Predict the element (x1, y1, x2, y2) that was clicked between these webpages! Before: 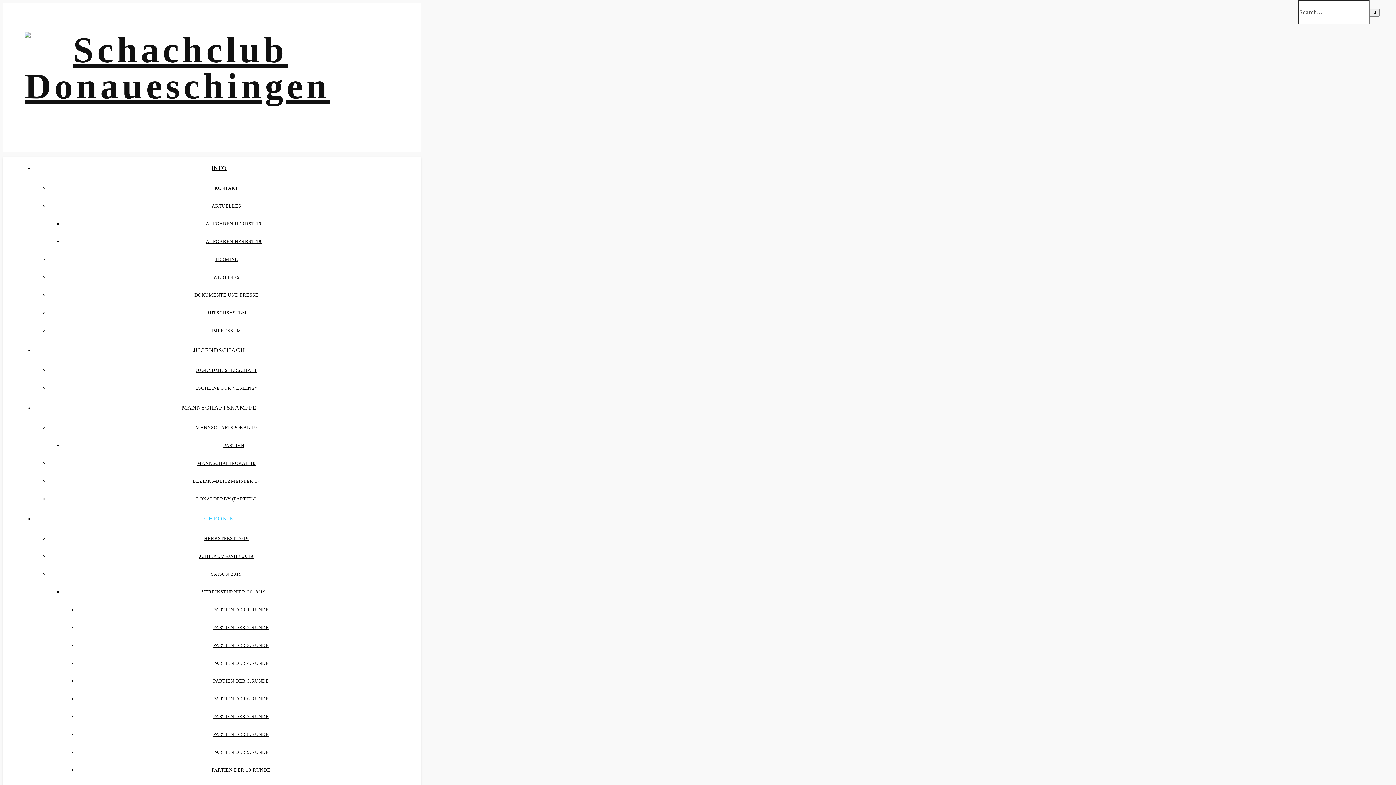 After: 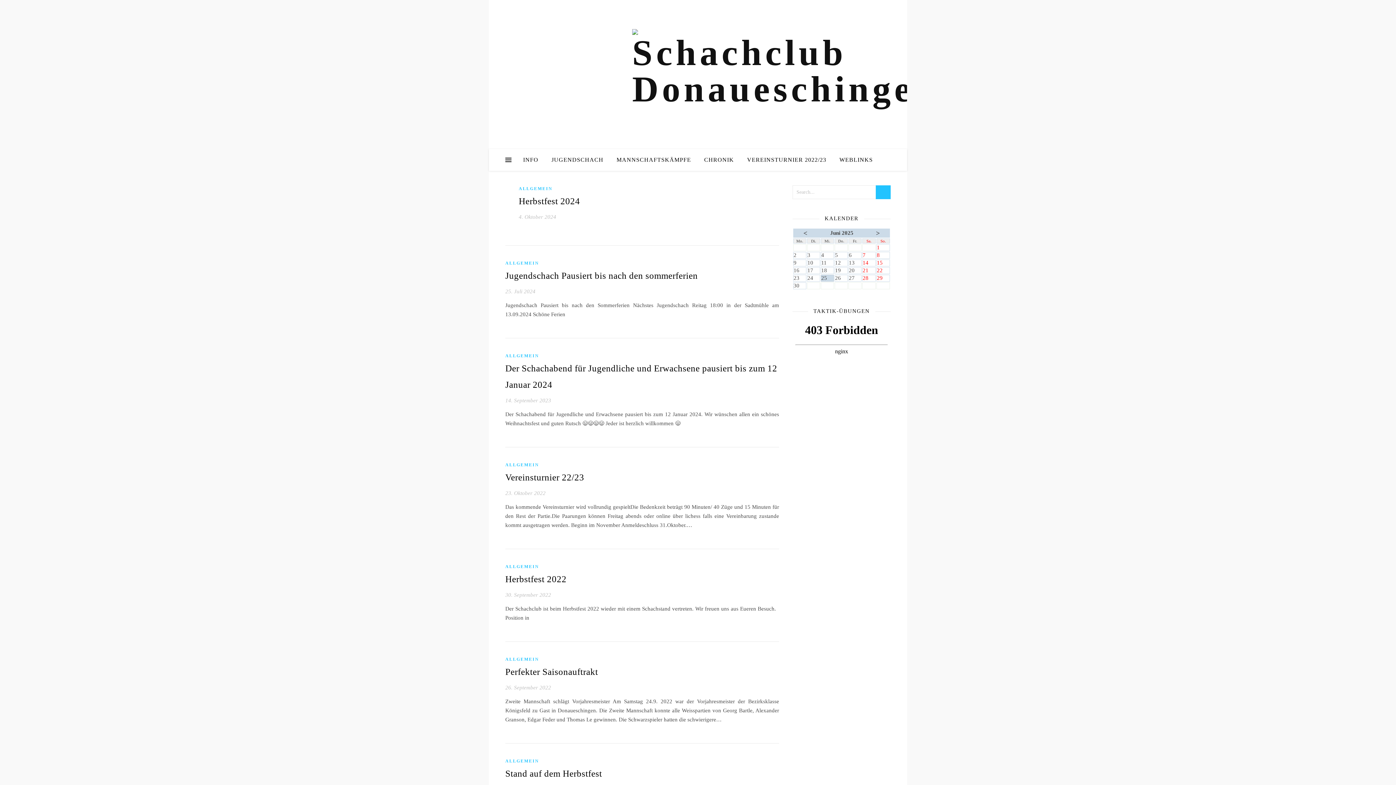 Action: bbox: (24, 32, 133, 104)